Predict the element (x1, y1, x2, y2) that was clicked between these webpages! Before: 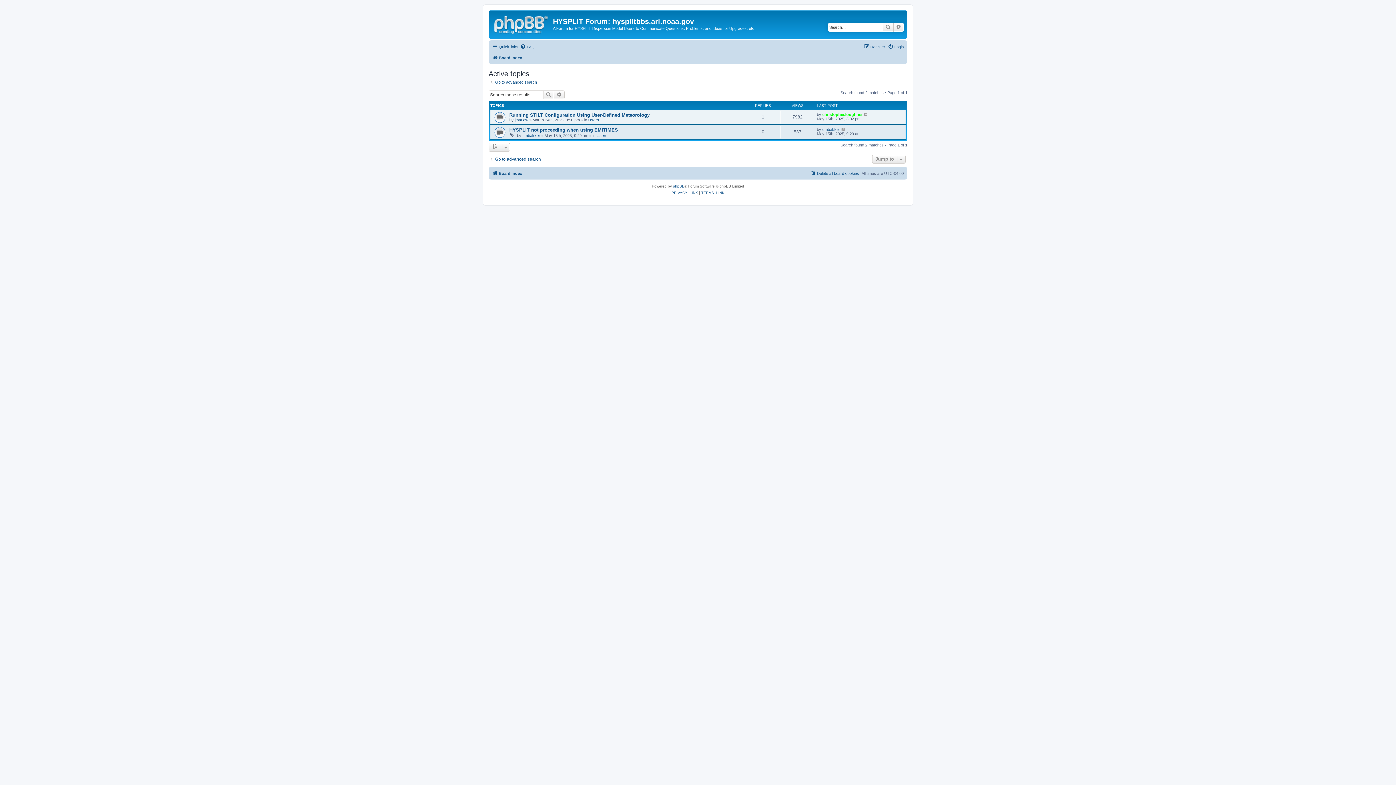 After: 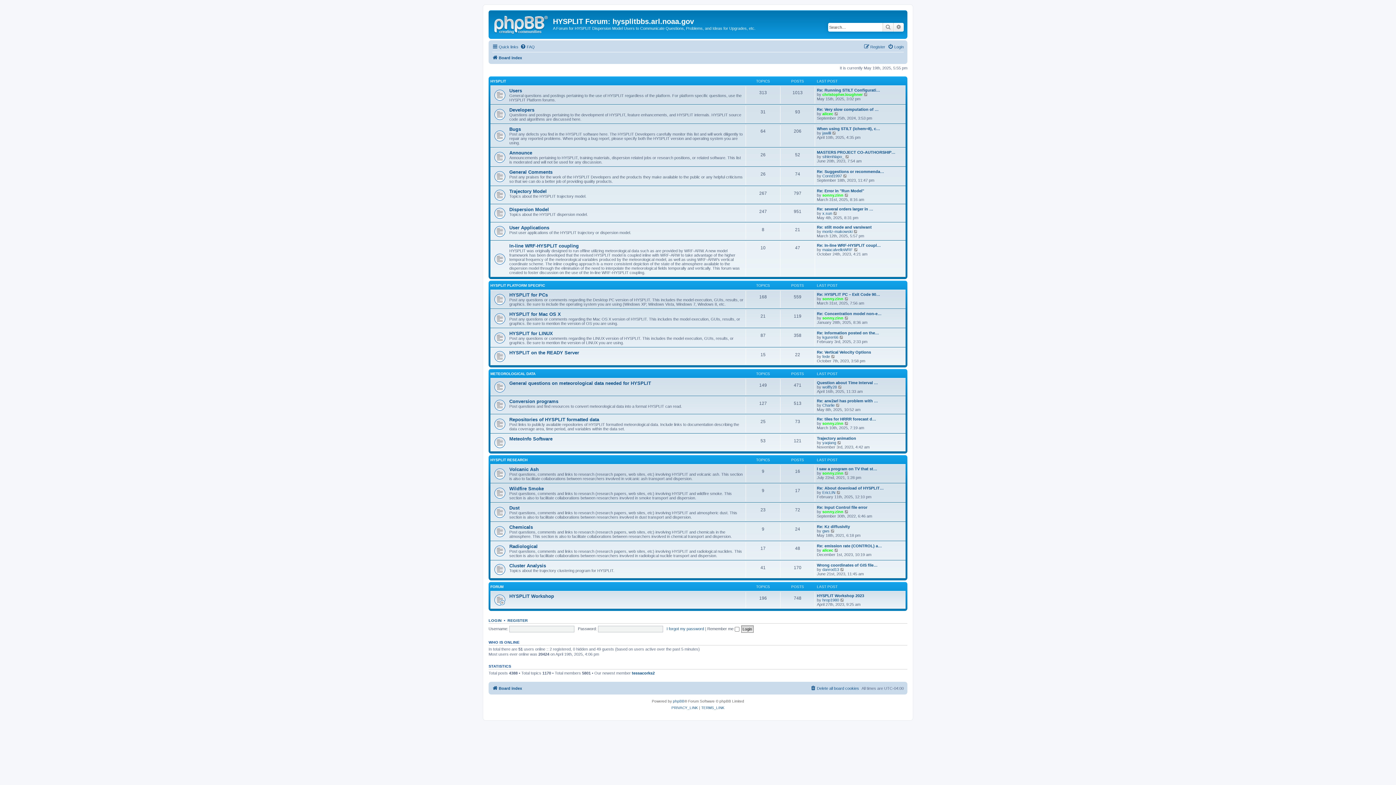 Action: bbox: (492, 53, 522, 62) label: Board index